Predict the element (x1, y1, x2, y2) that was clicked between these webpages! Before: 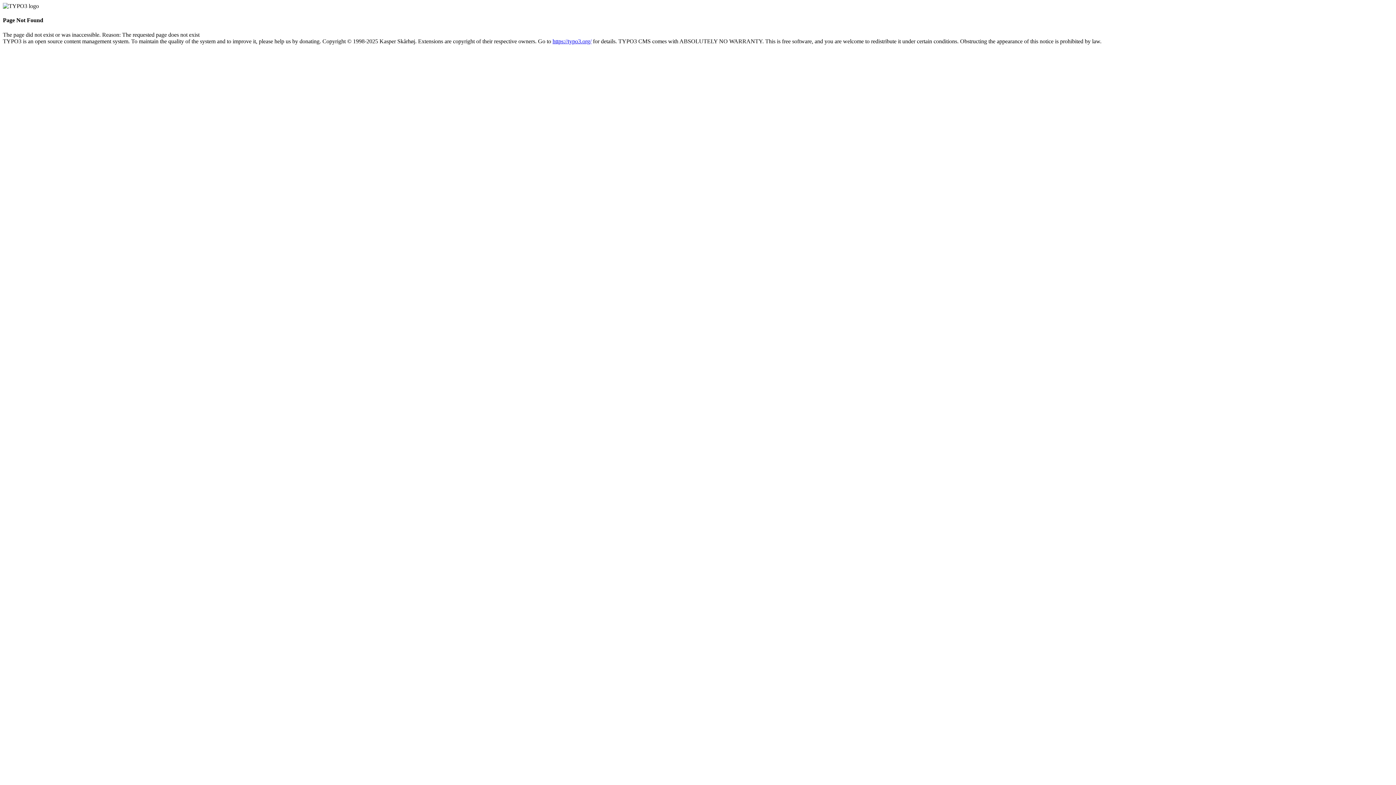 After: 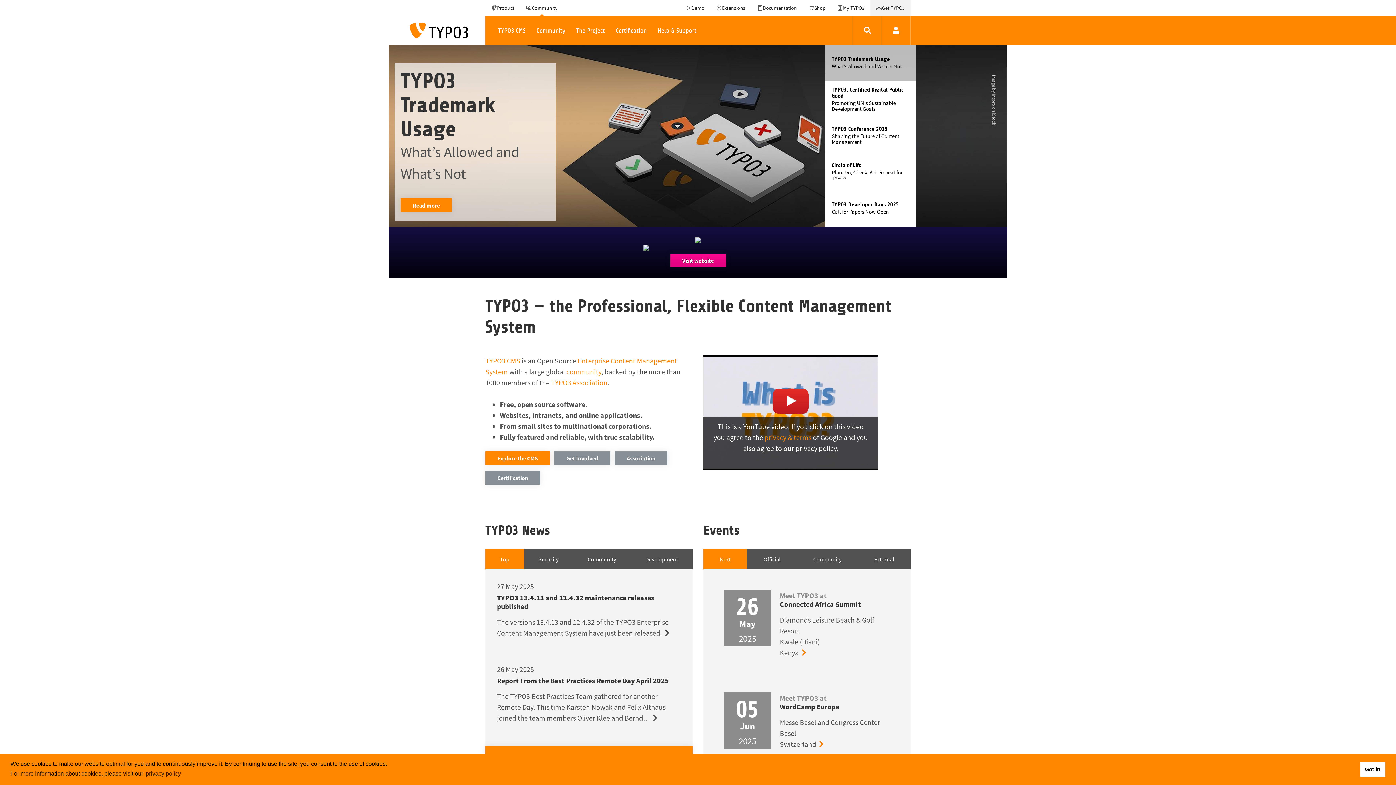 Action: bbox: (552, 38, 591, 44) label: https://typo3.org/